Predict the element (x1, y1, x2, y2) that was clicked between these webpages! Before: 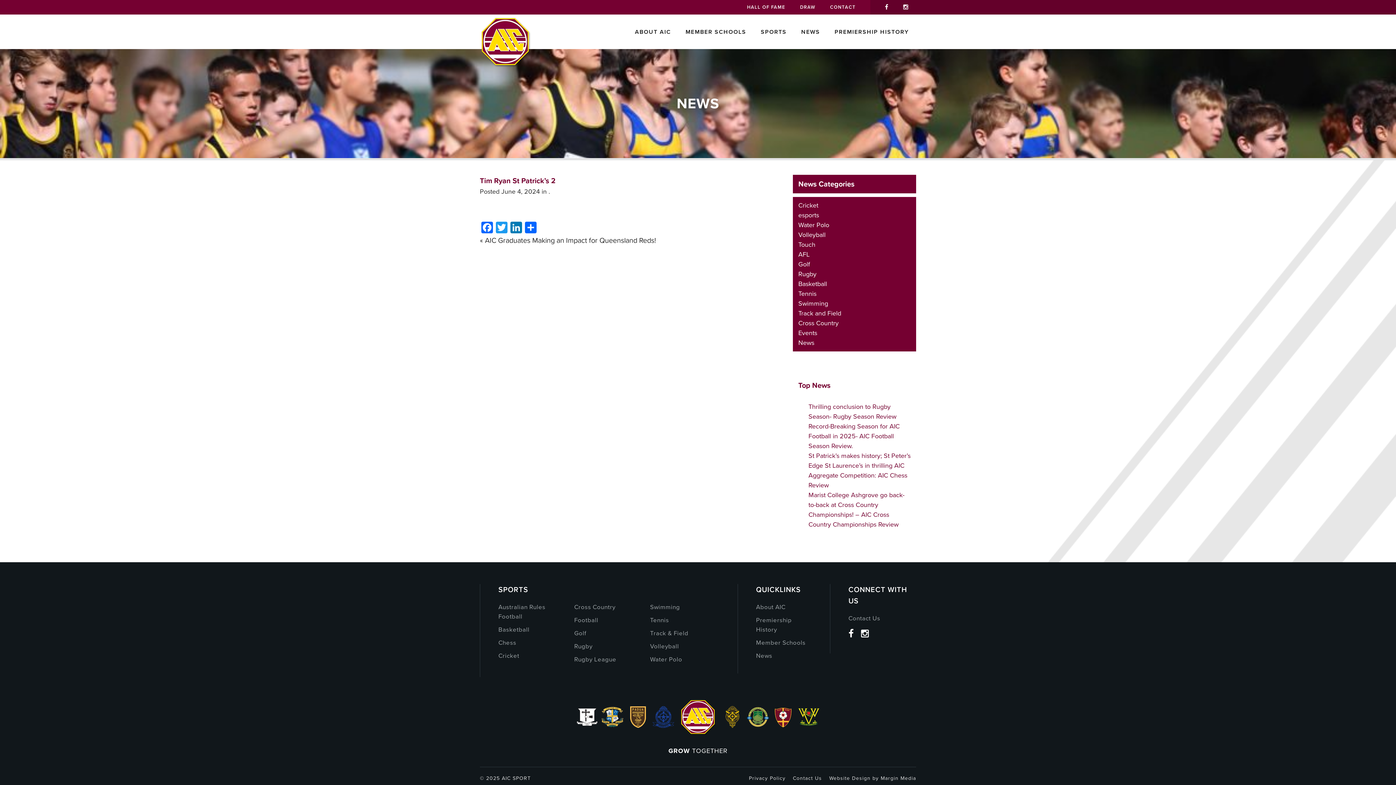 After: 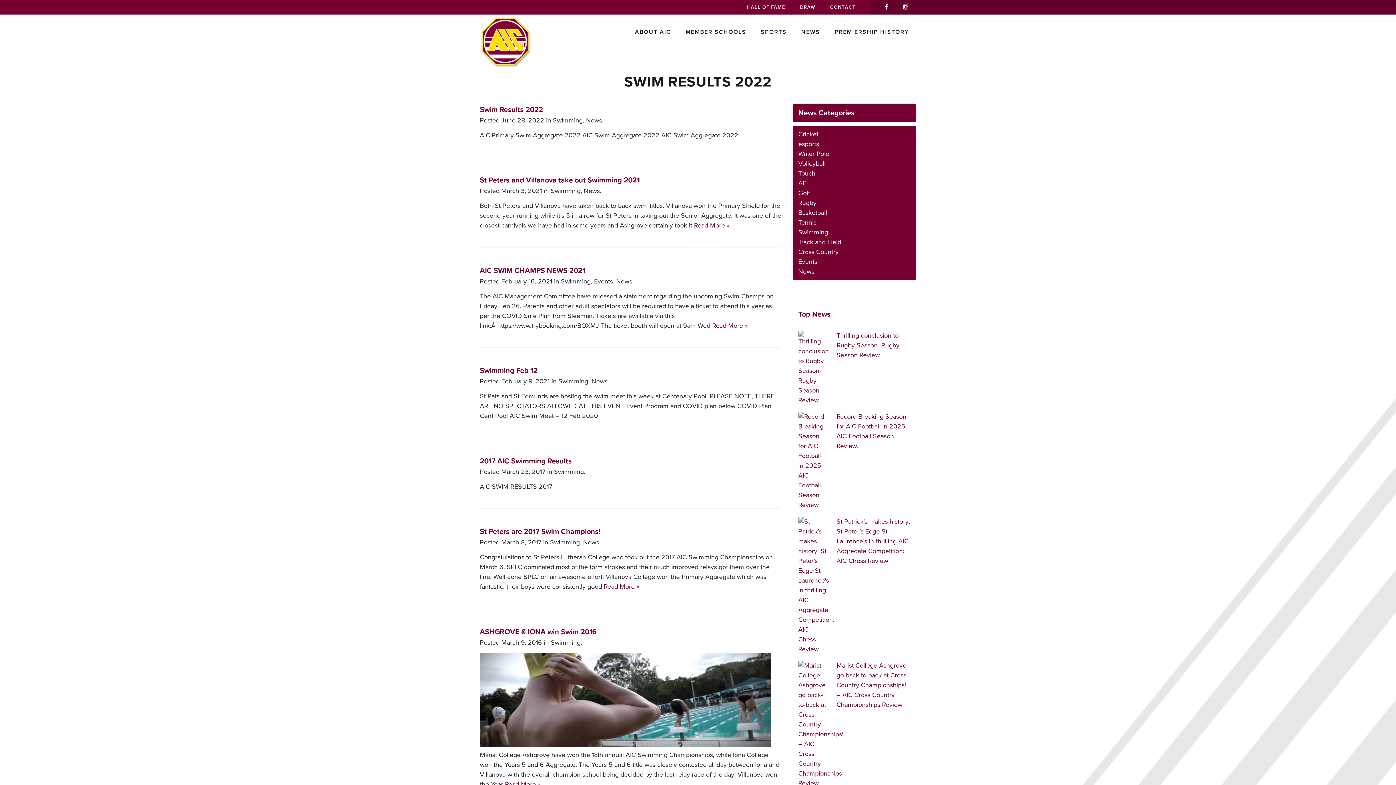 Action: bbox: (798, 298, 828, 308) label: Swimming